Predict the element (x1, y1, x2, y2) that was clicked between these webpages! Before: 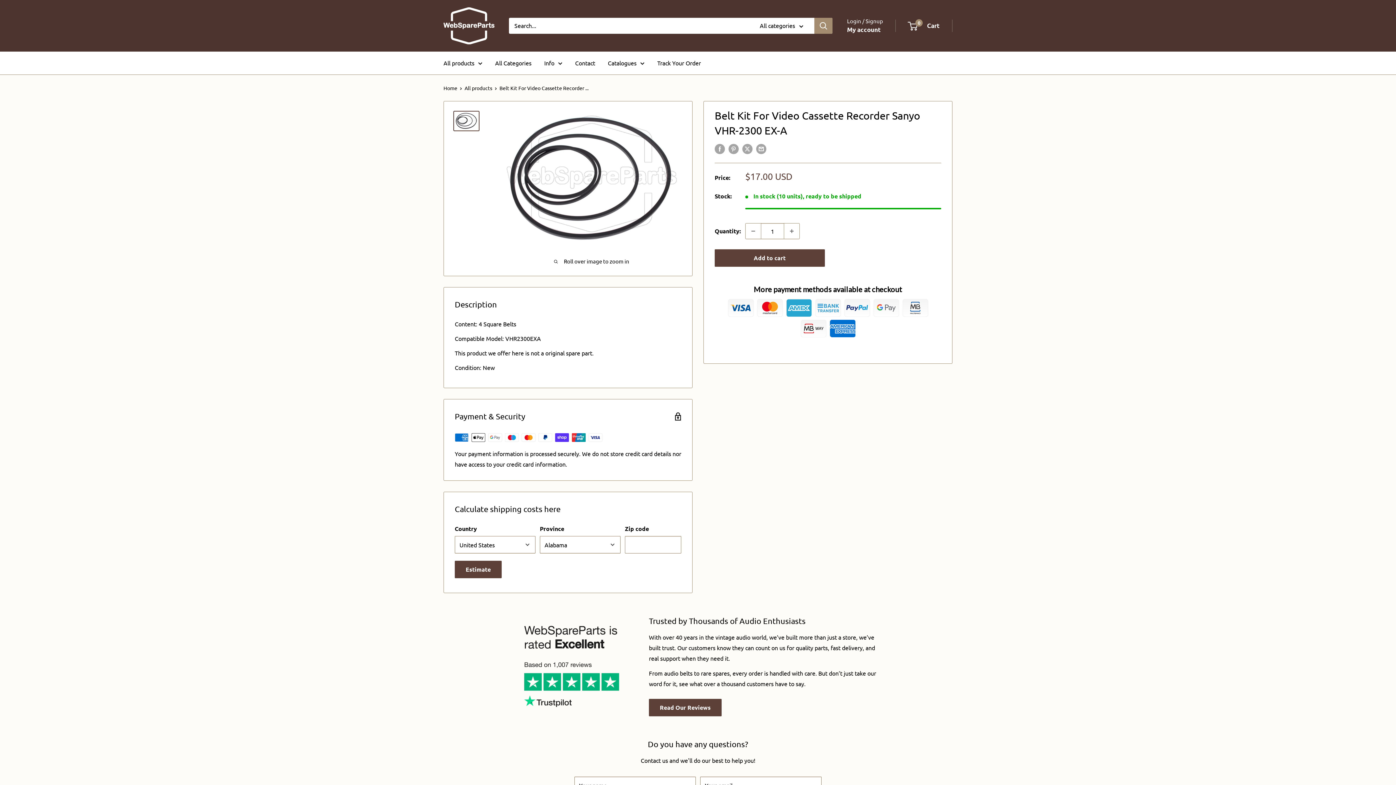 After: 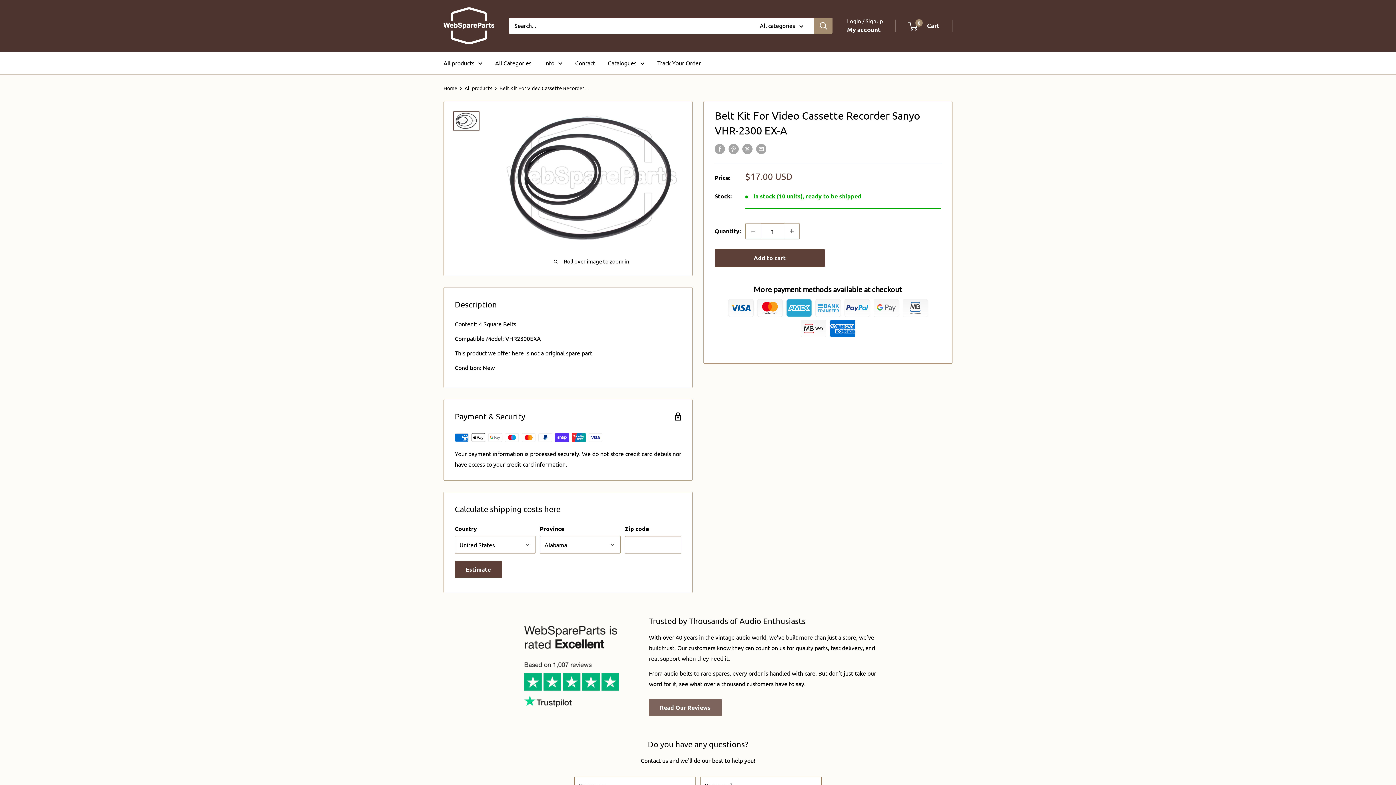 Action: label: Read Our Reviews bbox: (649, 699, 721, 716)